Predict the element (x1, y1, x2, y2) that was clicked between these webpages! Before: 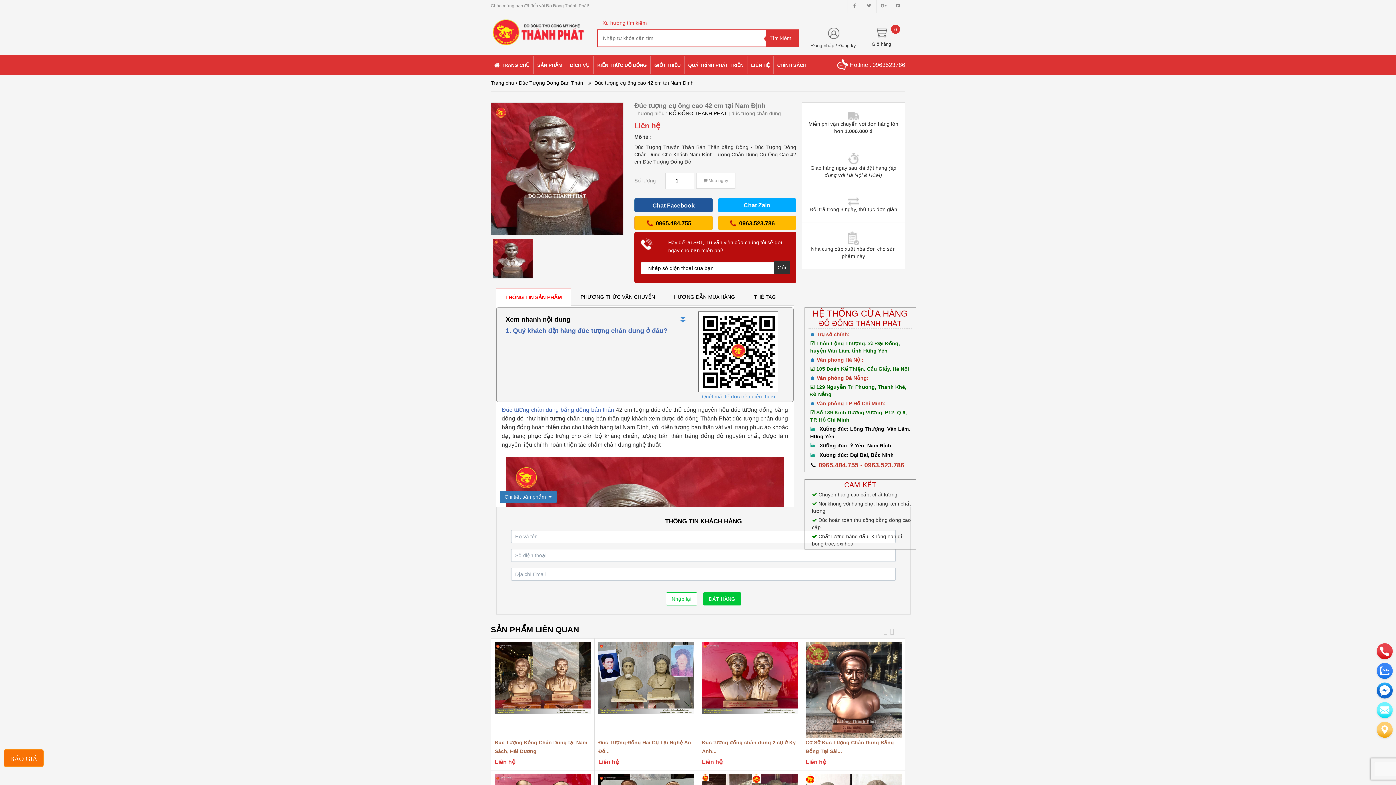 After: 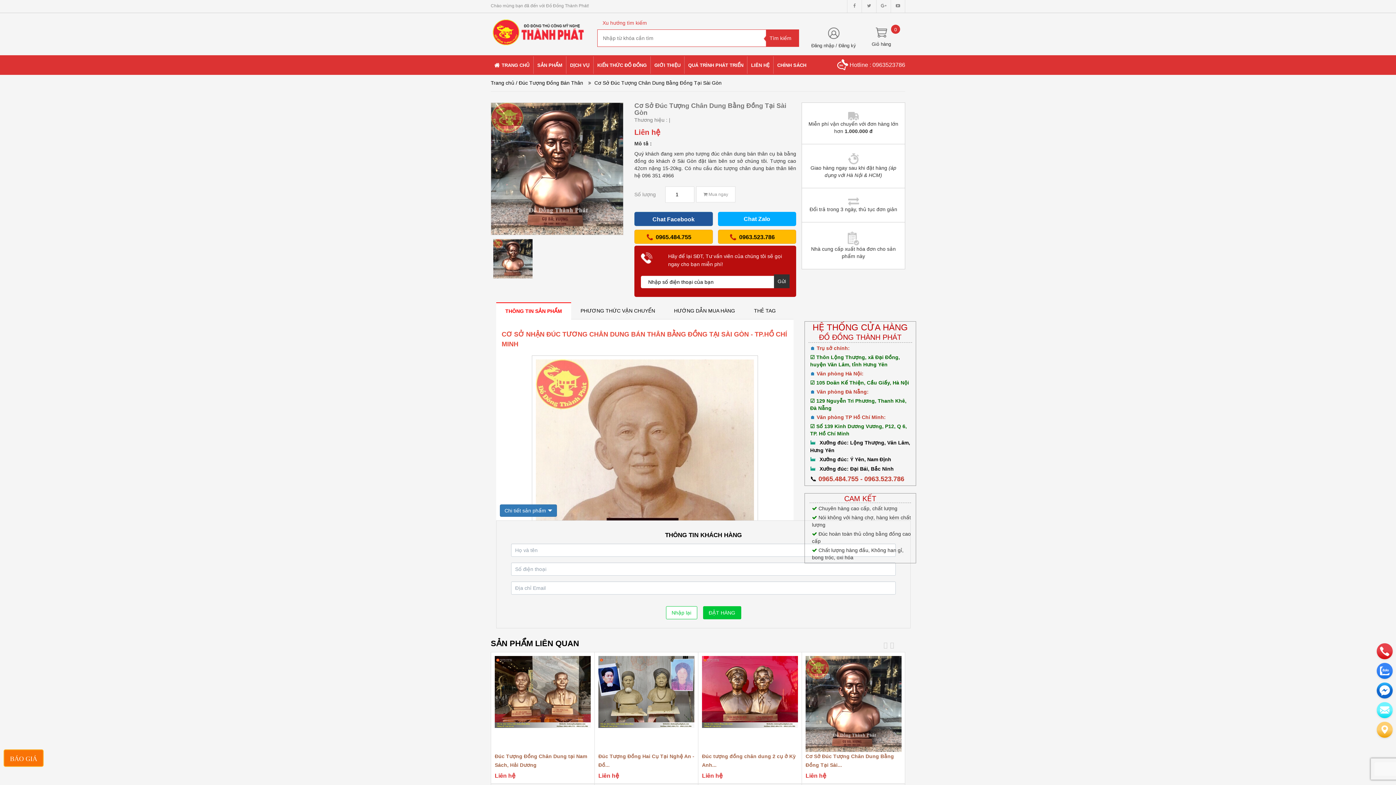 Action: bbox: (805, 534, 901, 630)